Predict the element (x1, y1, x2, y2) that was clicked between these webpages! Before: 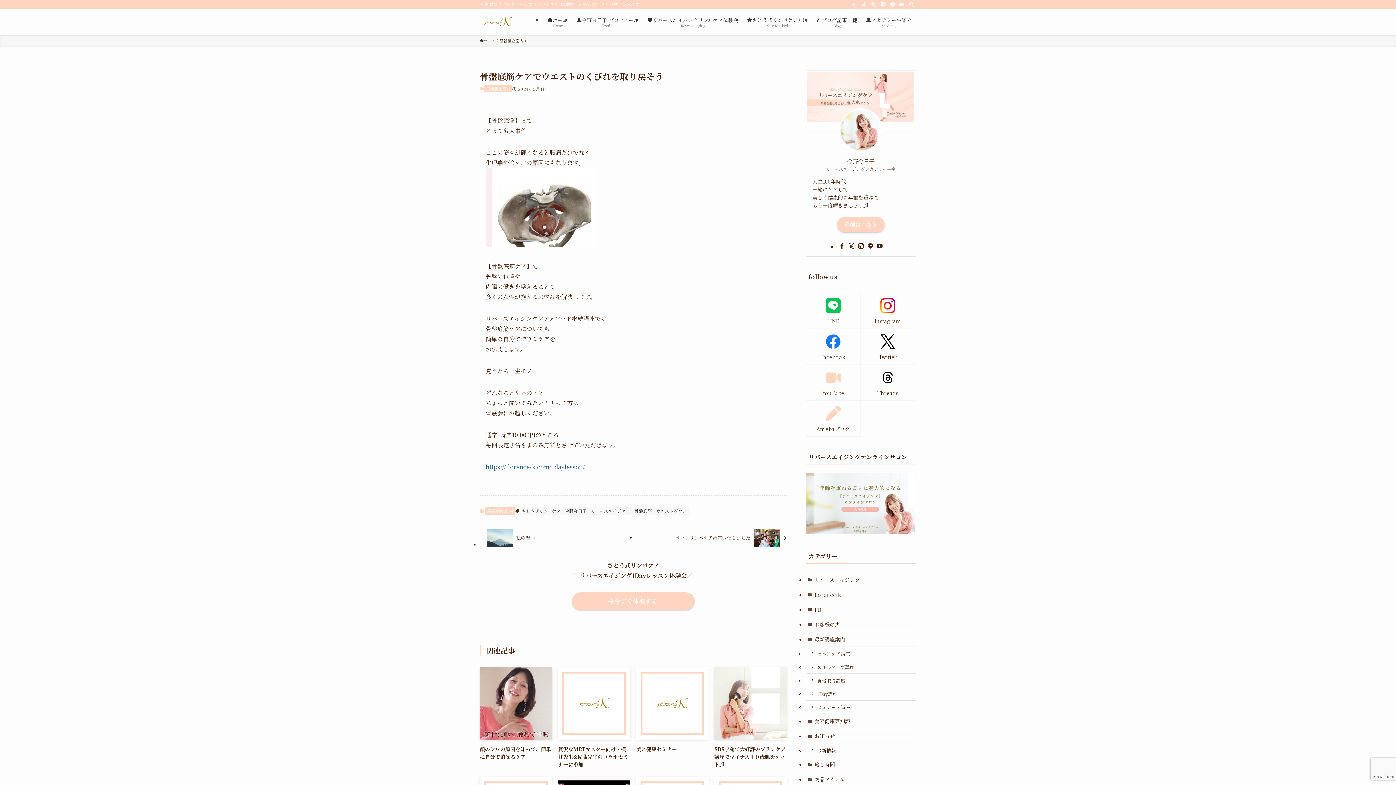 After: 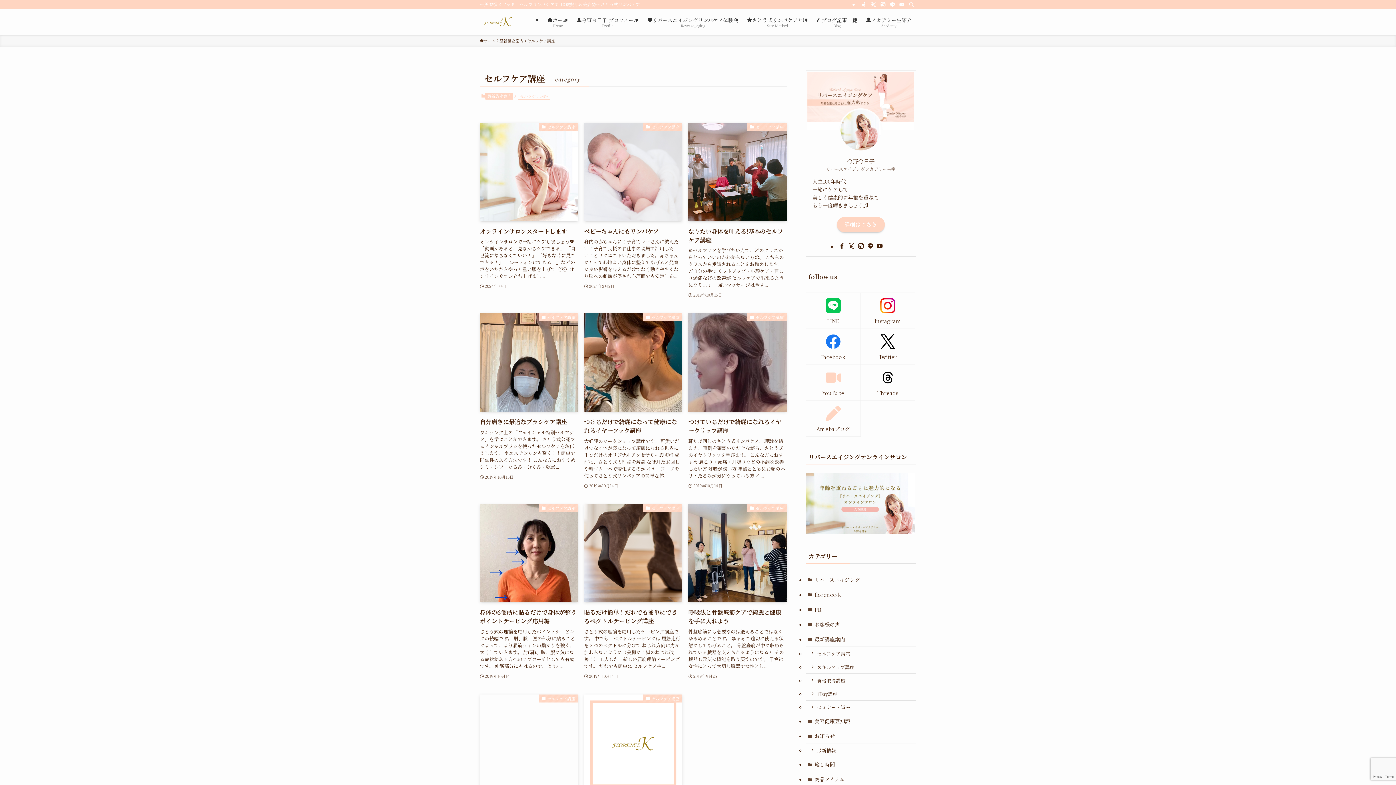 Action: bbox: (805, 647, 916, 660) label: セルフケア講座